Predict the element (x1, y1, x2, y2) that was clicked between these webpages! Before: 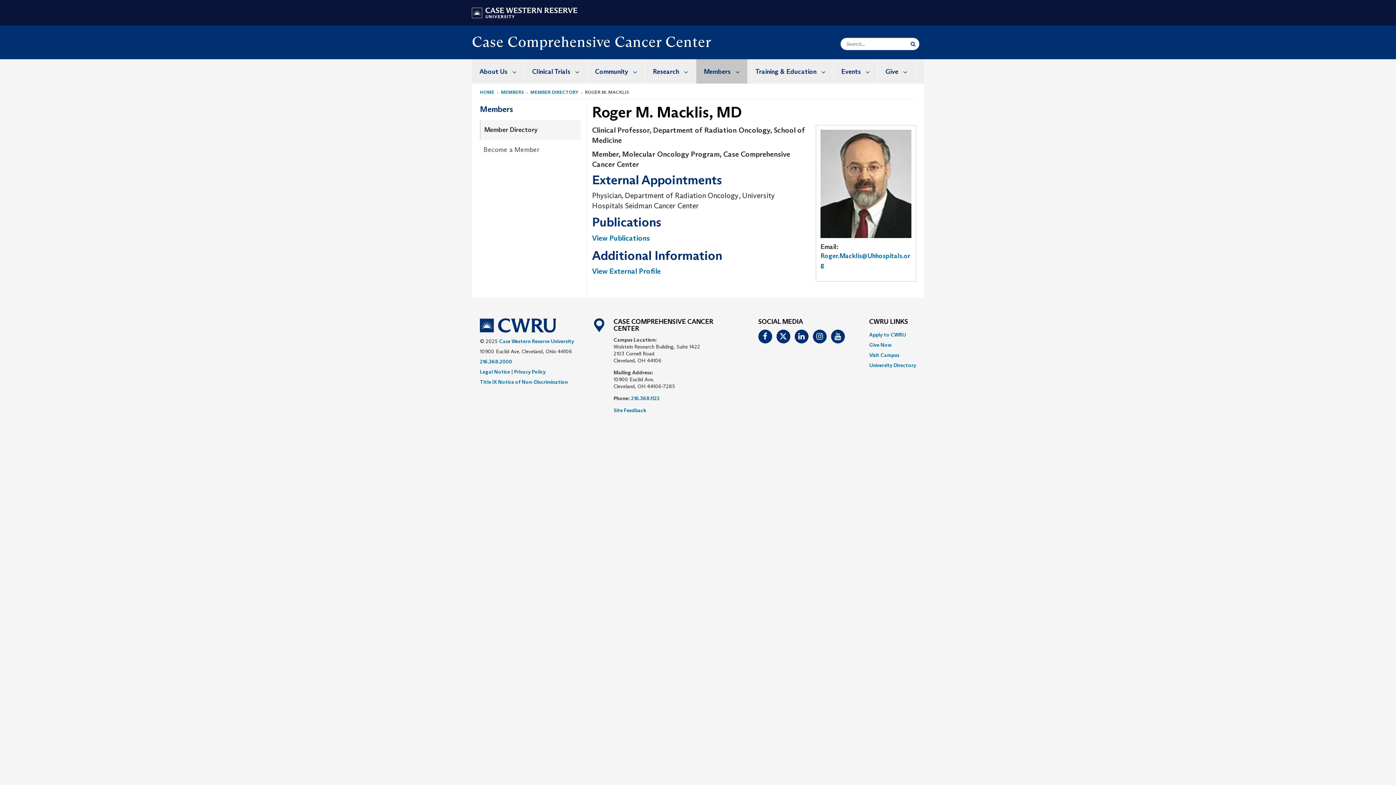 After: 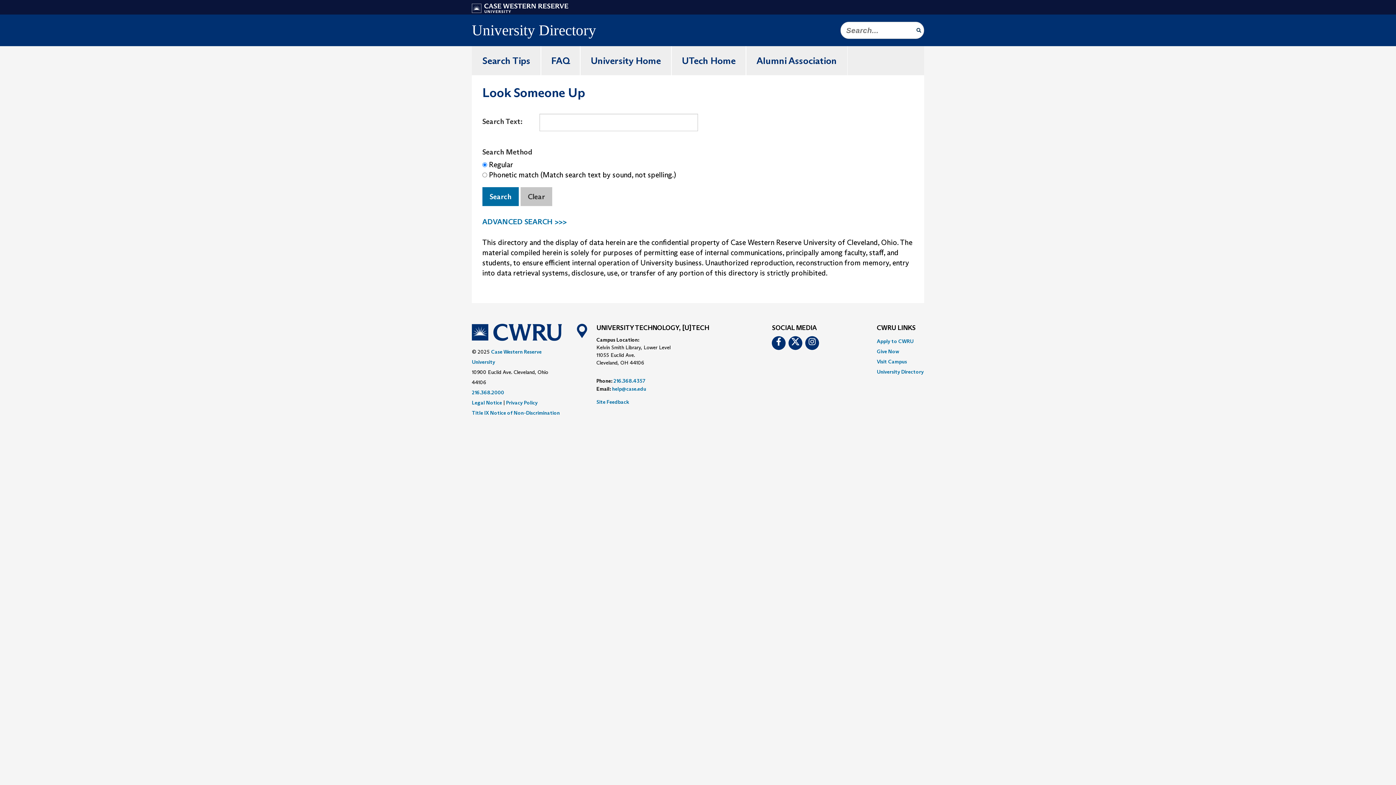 Action: label: University Directory bbox: (869, 362, 916, 368)